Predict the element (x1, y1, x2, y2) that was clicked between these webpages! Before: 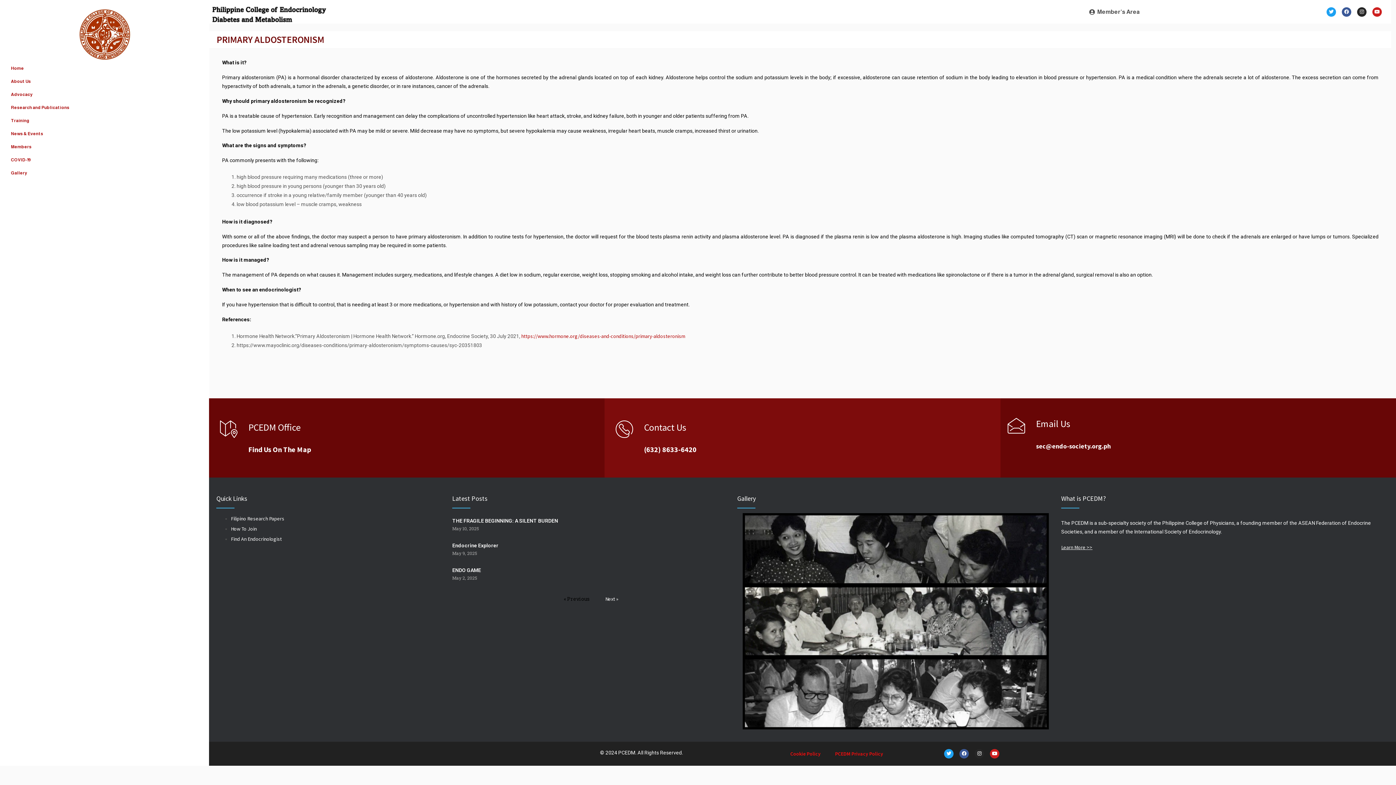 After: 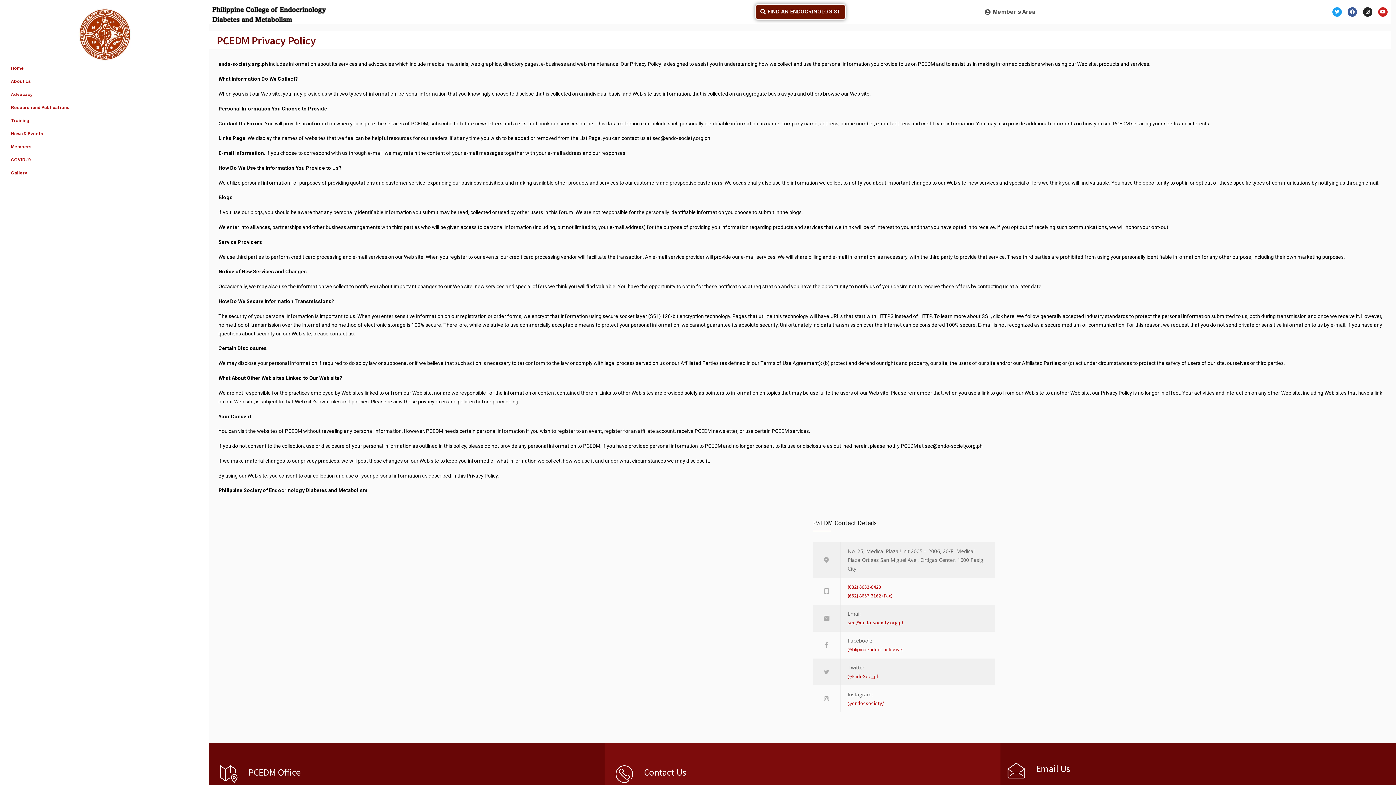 Action: bbox: (828, 745, 890, 762) label: PCEDM Privacy Policy